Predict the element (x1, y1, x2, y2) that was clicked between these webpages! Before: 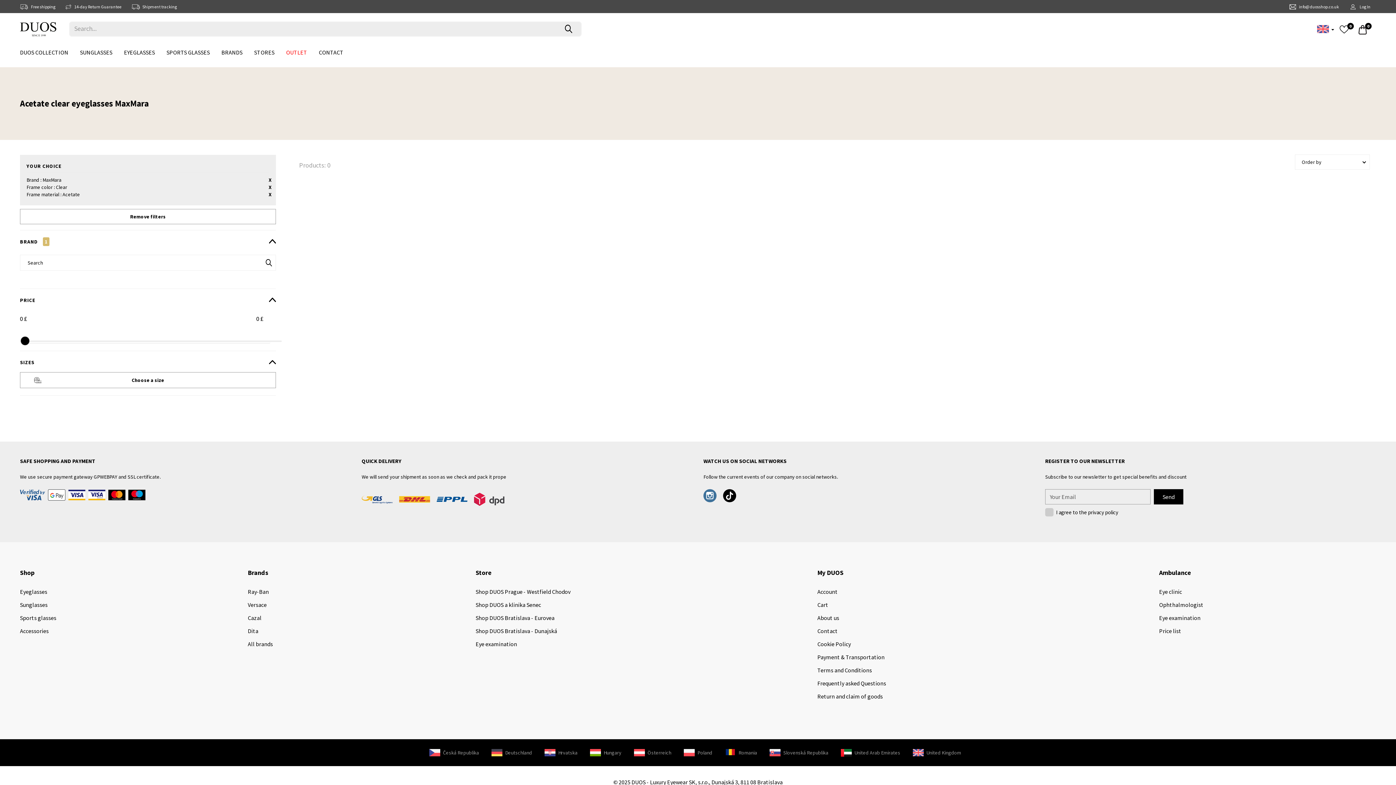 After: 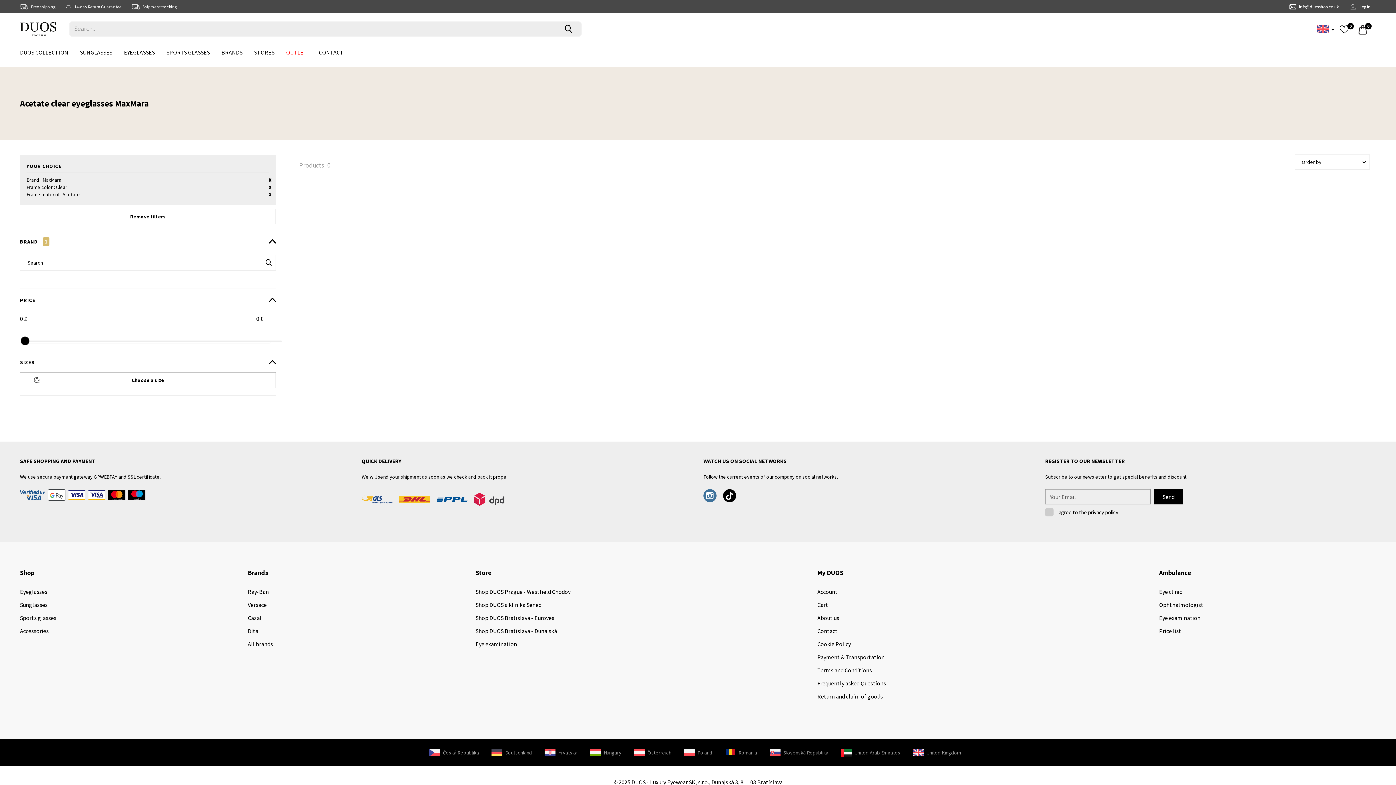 Action: bbox: (703, 489, 716, 502)